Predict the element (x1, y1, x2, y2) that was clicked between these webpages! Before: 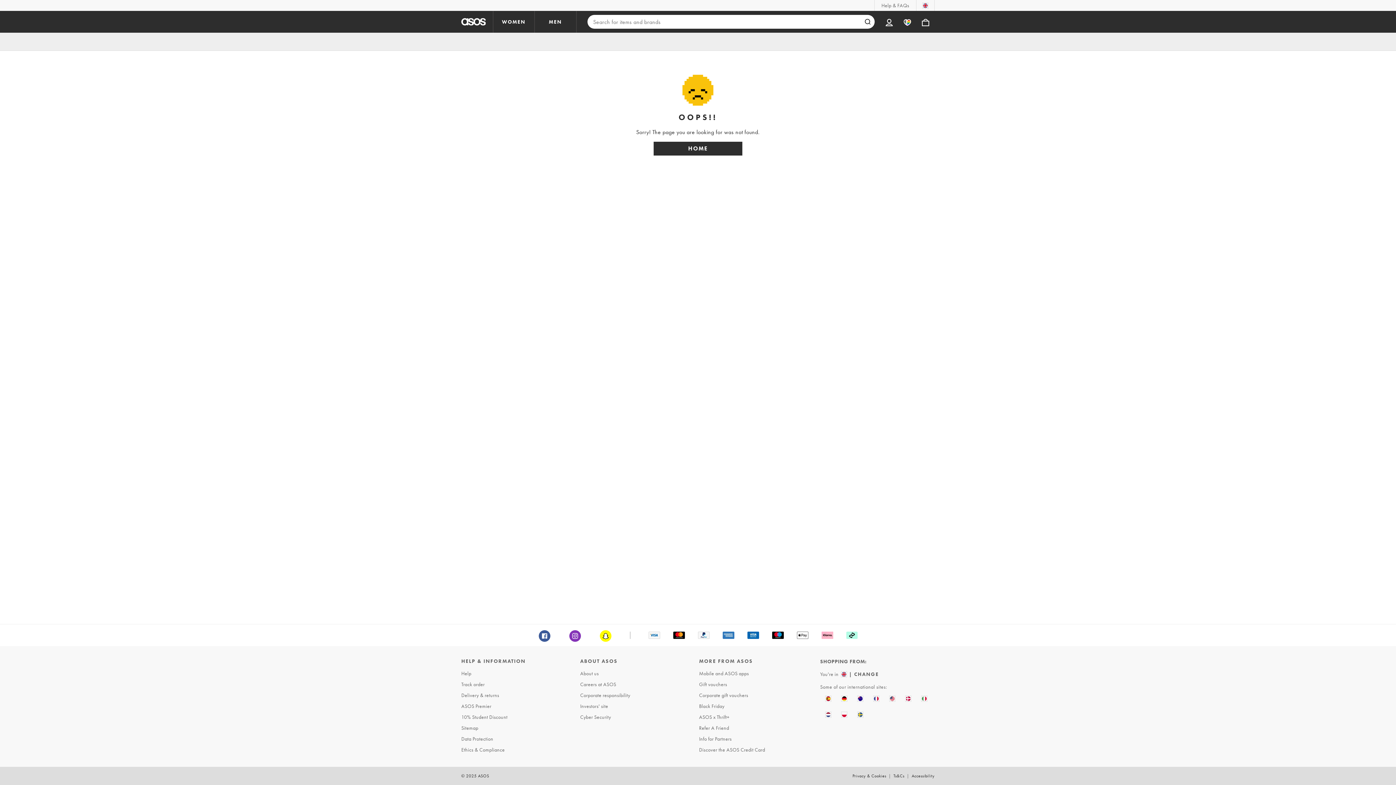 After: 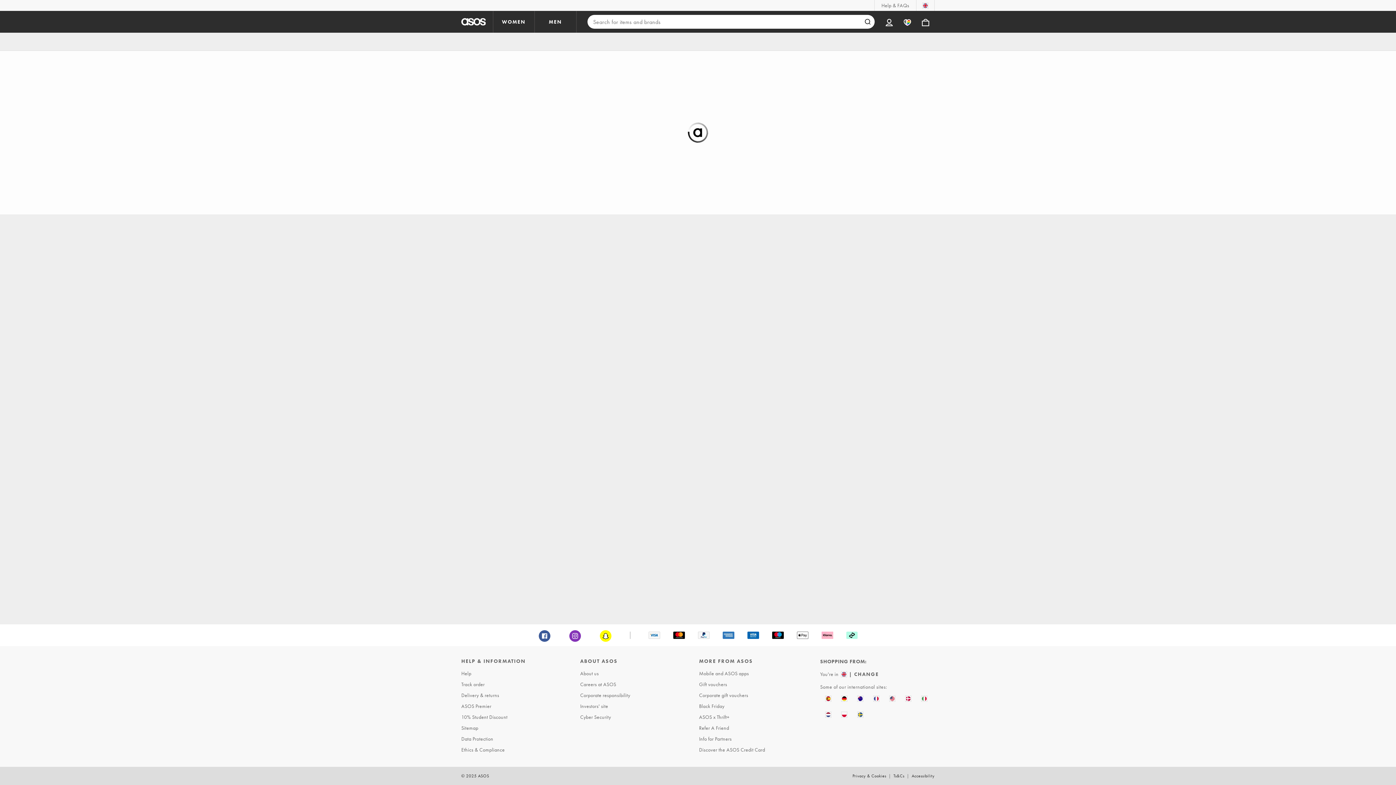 Action: label: ASOS Premier bbox: (459, 701, 576, 712)